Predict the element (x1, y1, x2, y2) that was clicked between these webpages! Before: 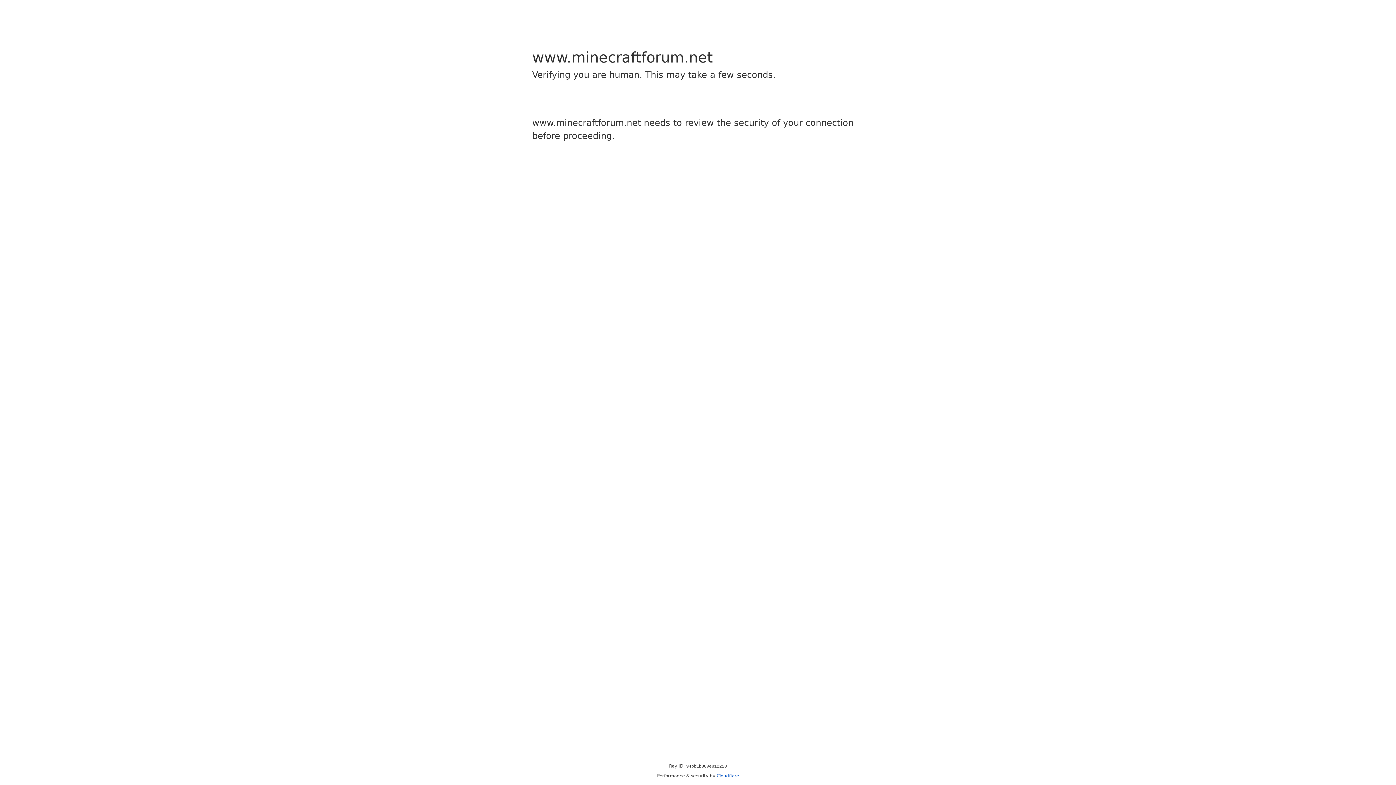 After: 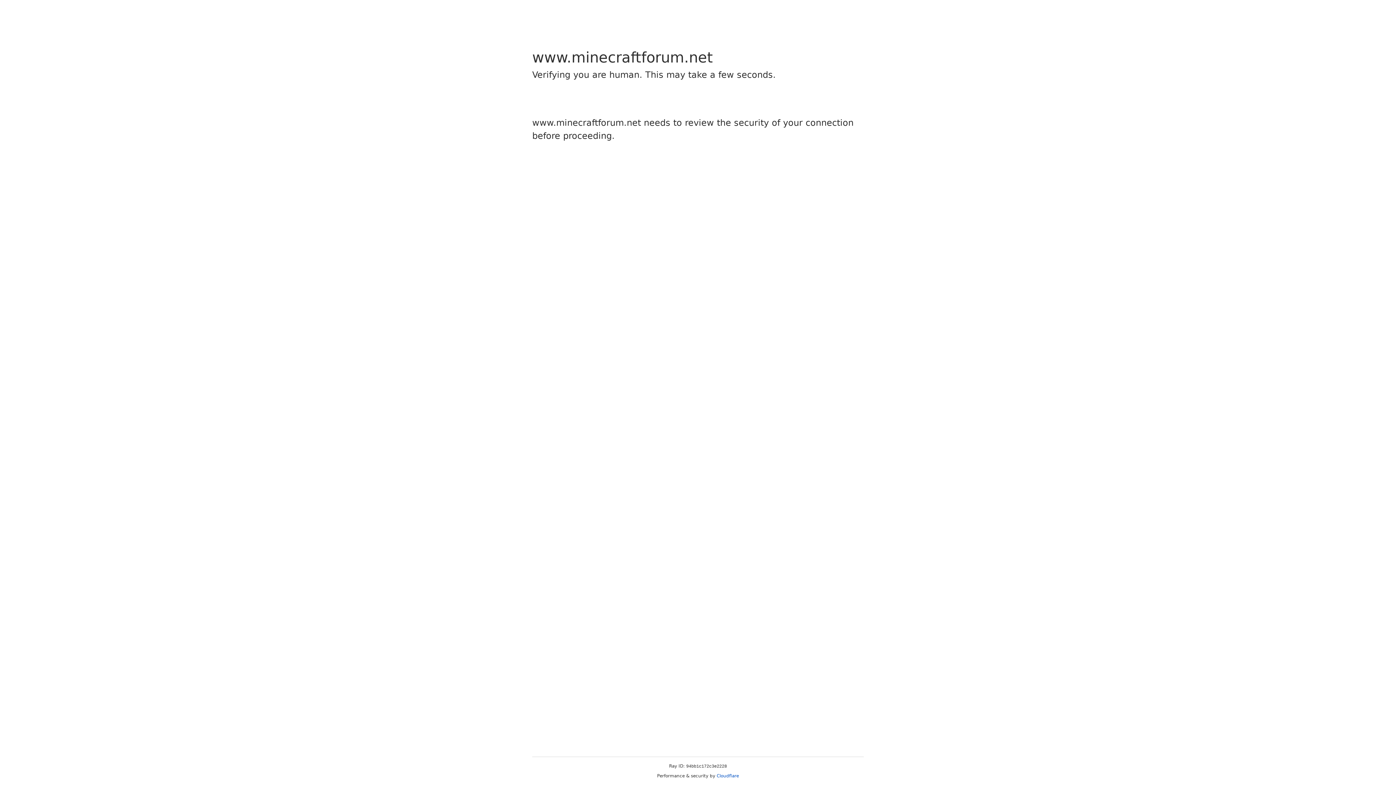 Action: label: Cloudflare bbox: (716, 773, 739, 778)